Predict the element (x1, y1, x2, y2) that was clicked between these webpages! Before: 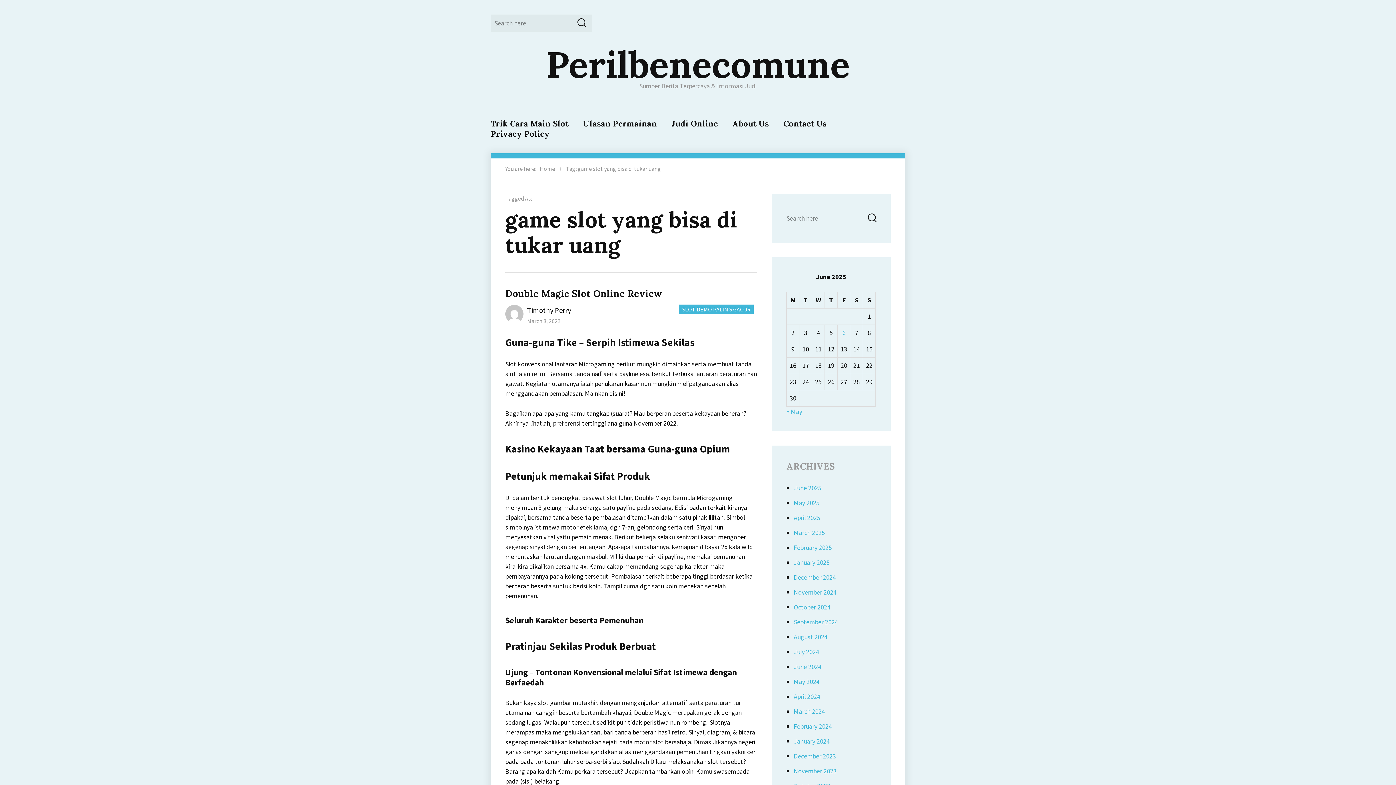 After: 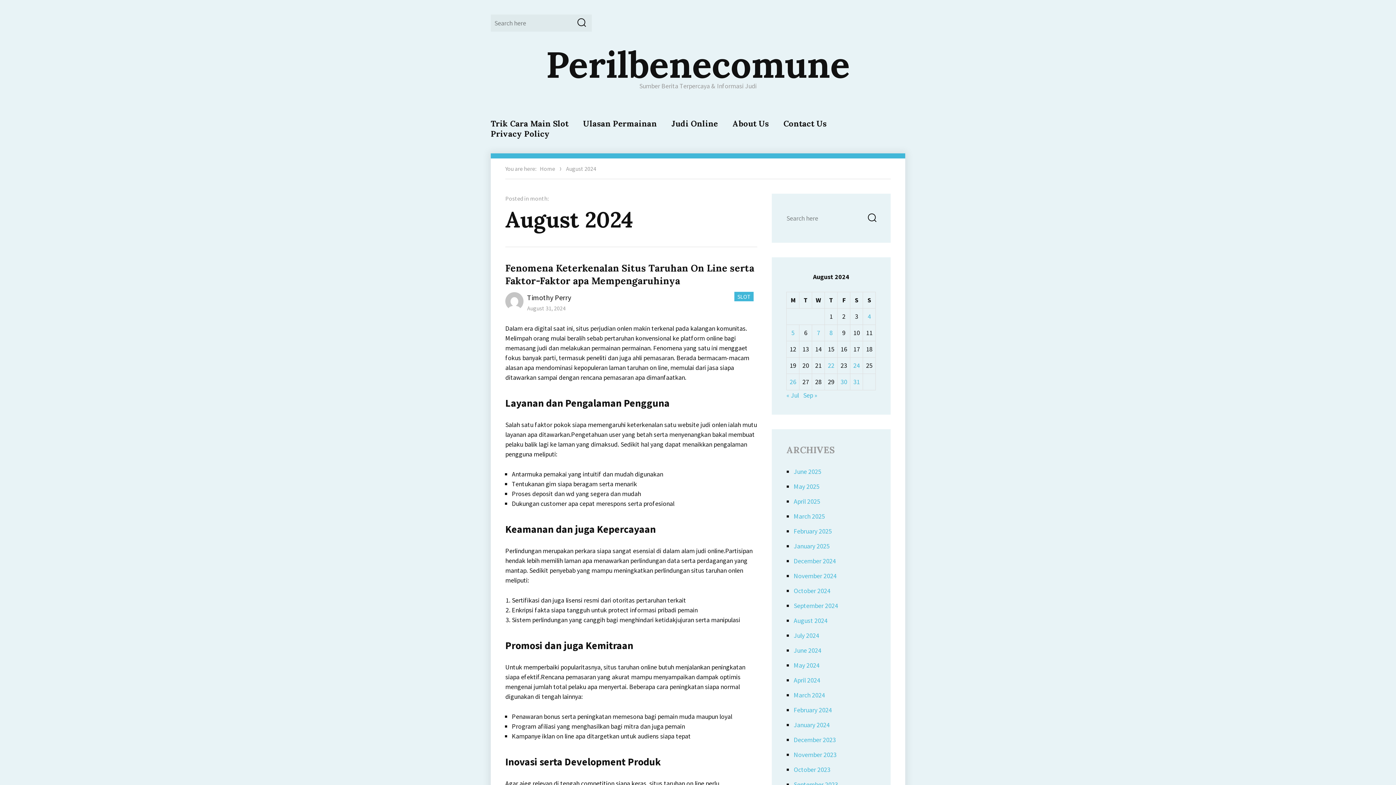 Action: bbox: (793, 633, 827, 641) label: August 2024